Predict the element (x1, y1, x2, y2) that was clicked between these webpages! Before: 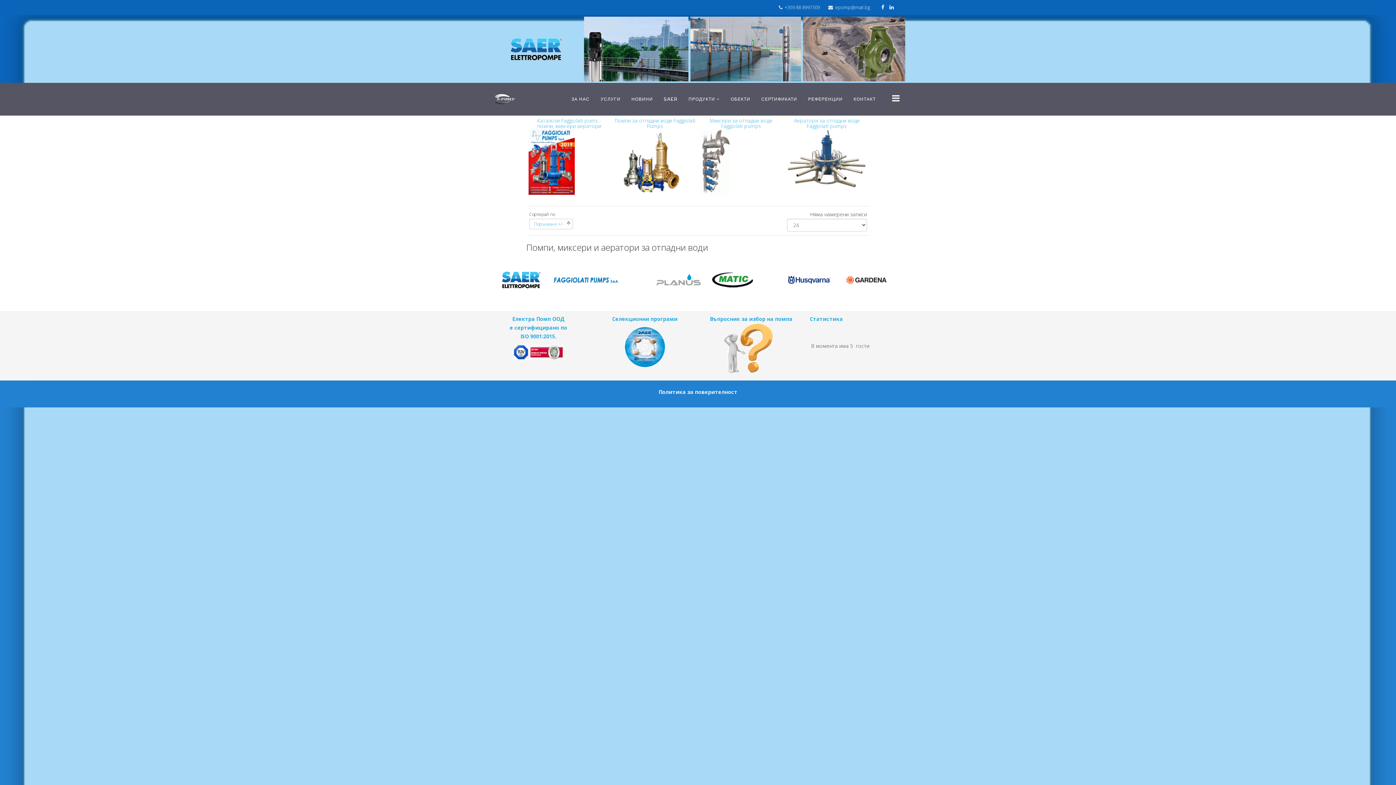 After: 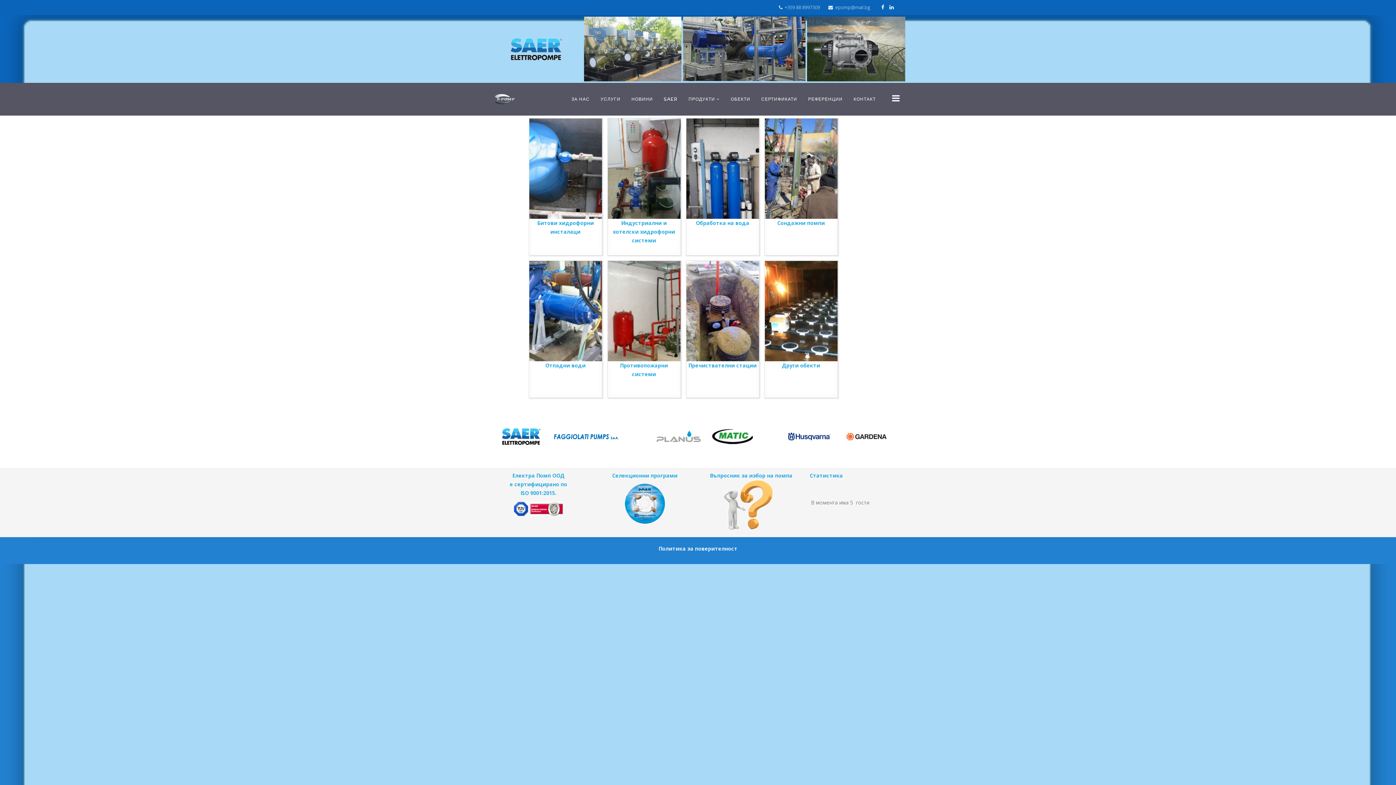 Action: label: ОБЕКТИ bbox: (725, 82, 756, 115)